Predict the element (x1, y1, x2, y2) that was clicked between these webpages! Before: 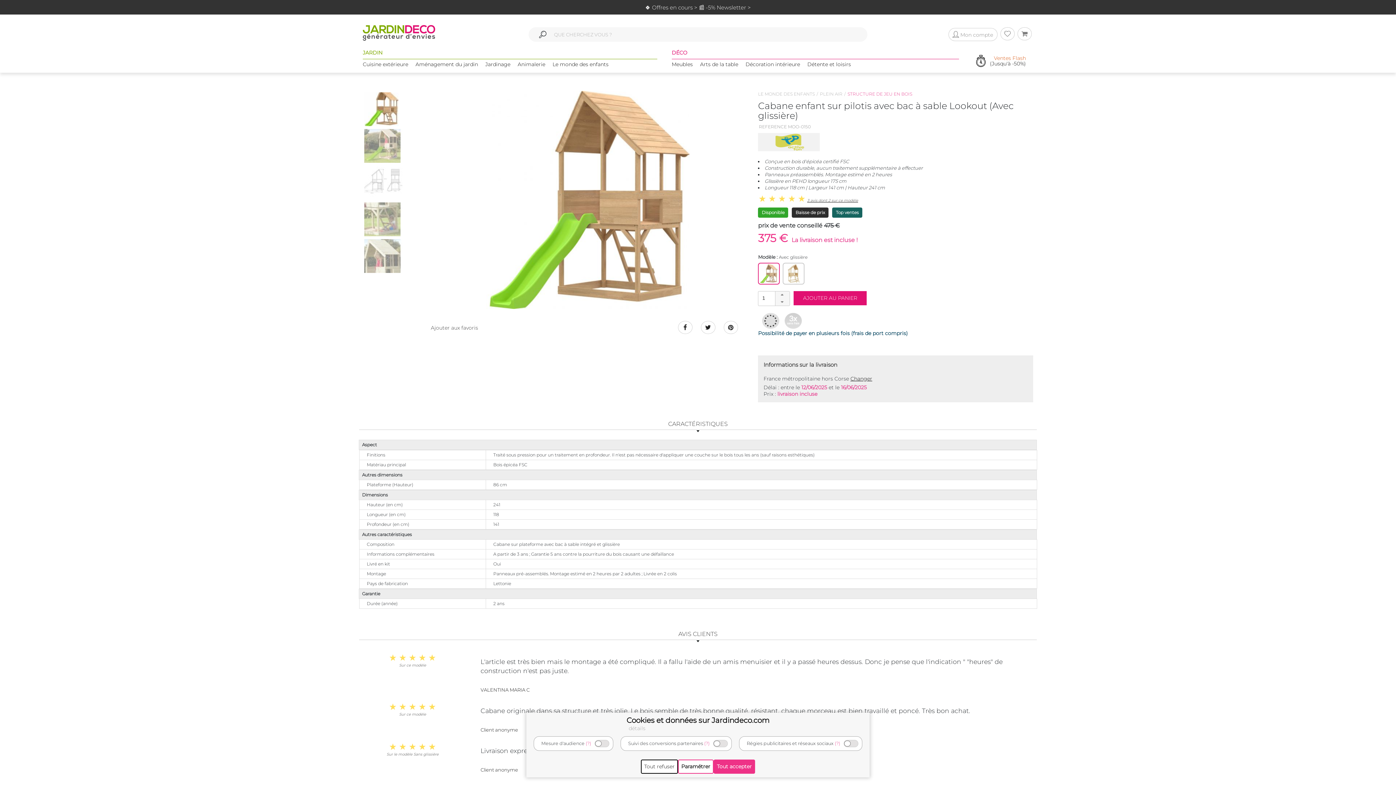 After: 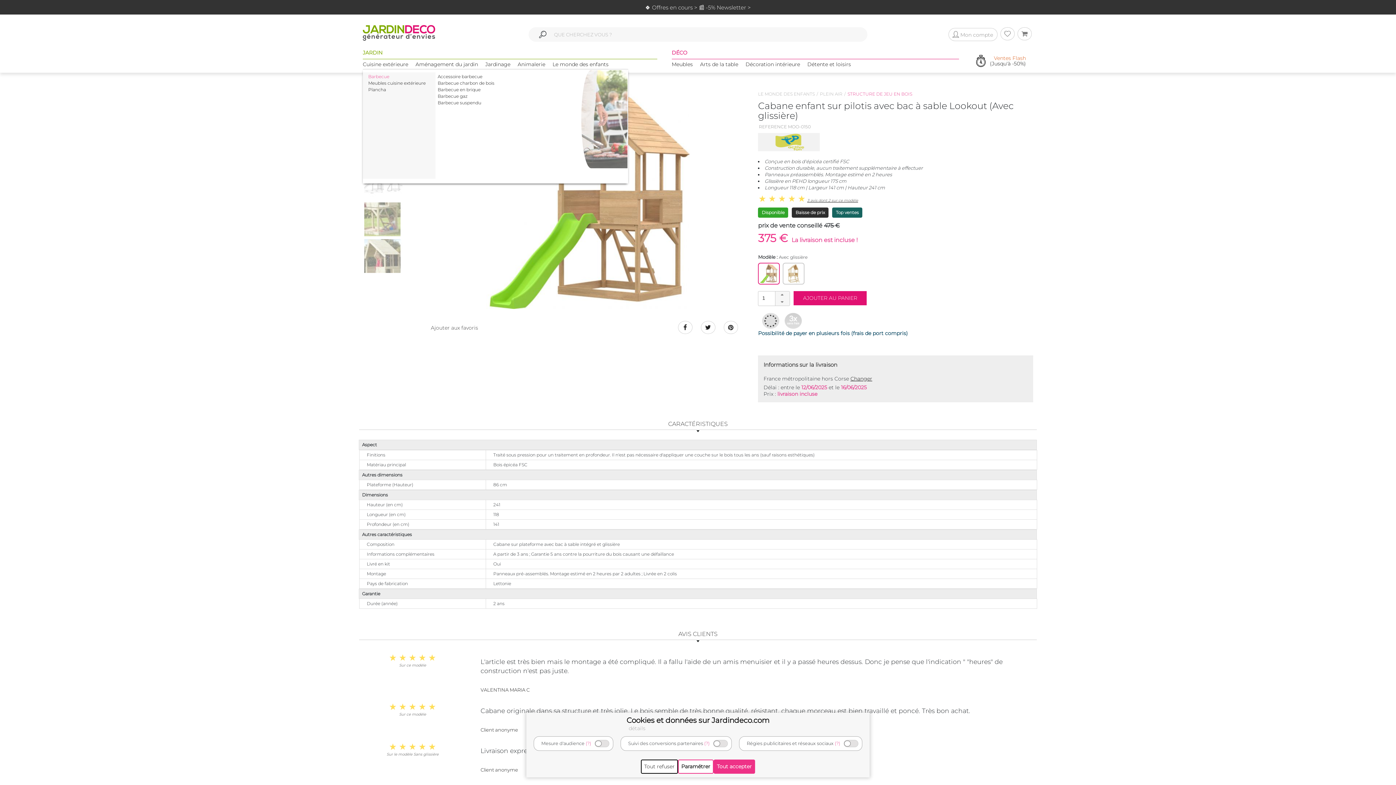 Action: label: Cuisine extérieure bbox: (362, 60, 408, 74)